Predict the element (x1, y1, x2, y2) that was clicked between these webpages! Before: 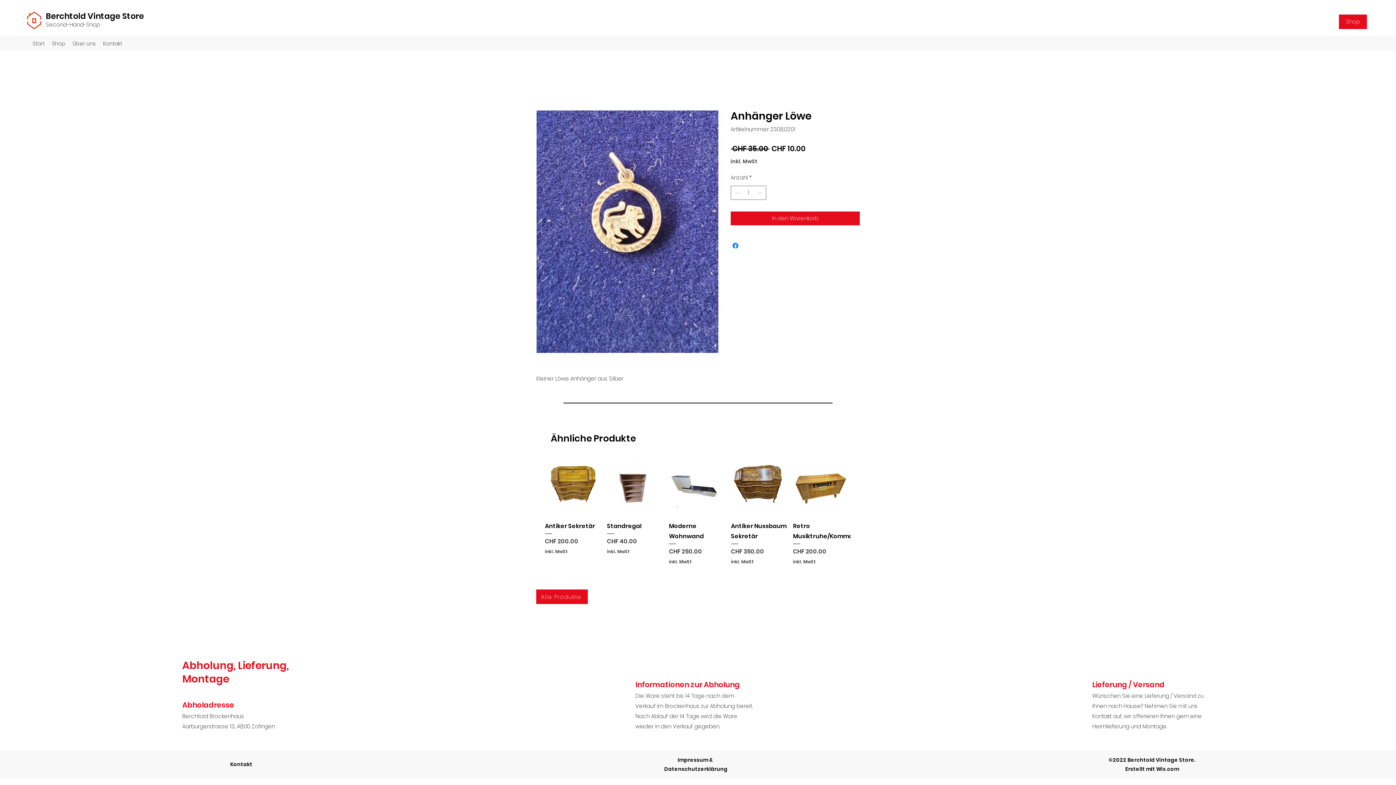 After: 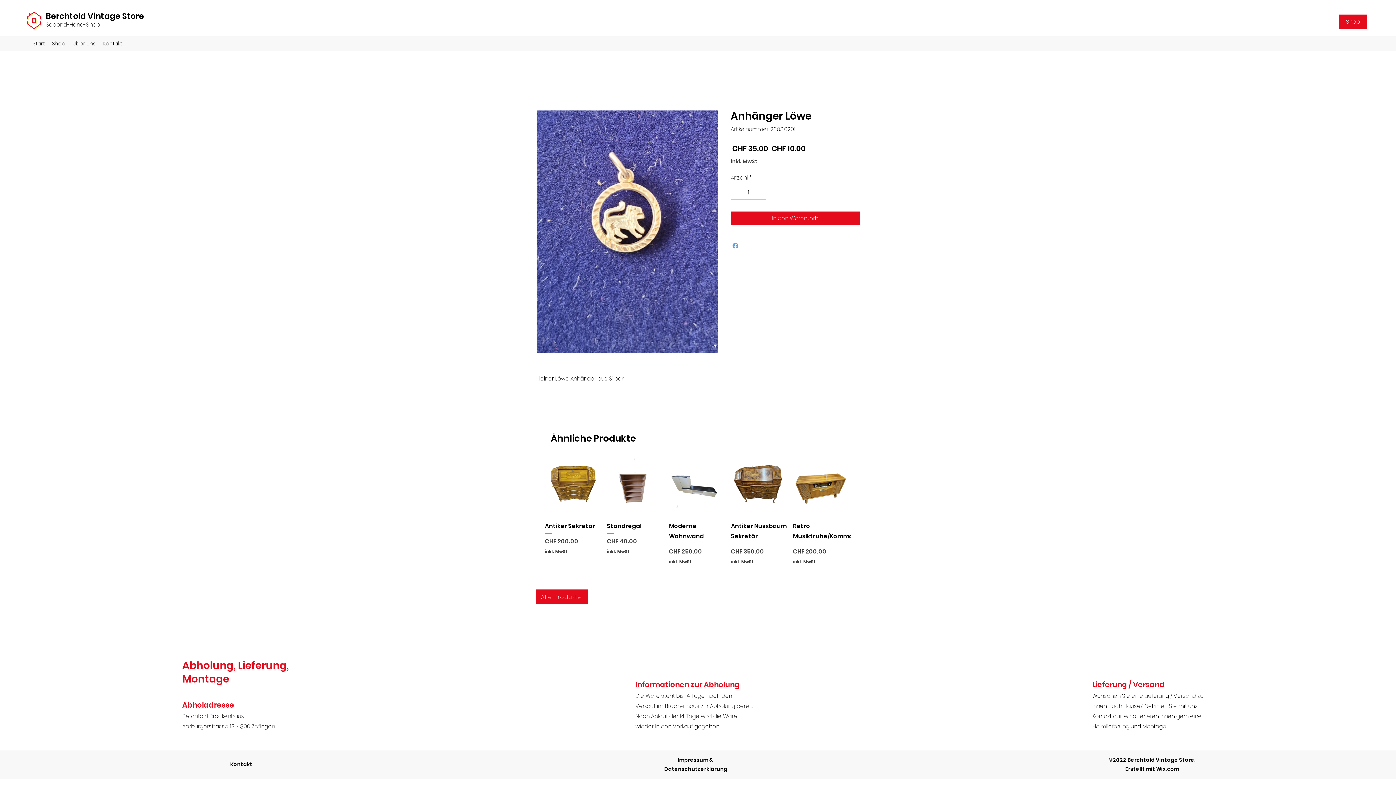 Action: label: Bei Facebook teilen bbox: (731, 241, 740, 250)